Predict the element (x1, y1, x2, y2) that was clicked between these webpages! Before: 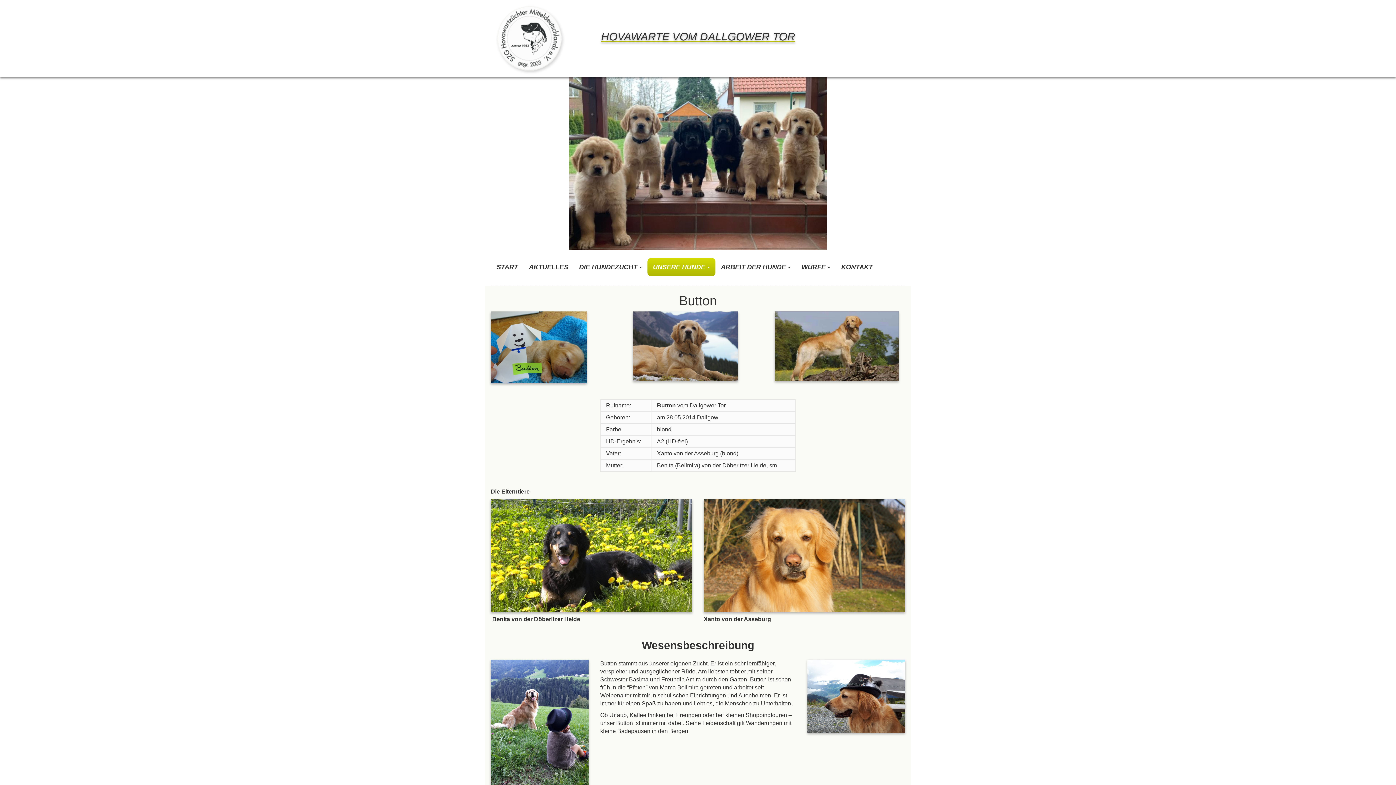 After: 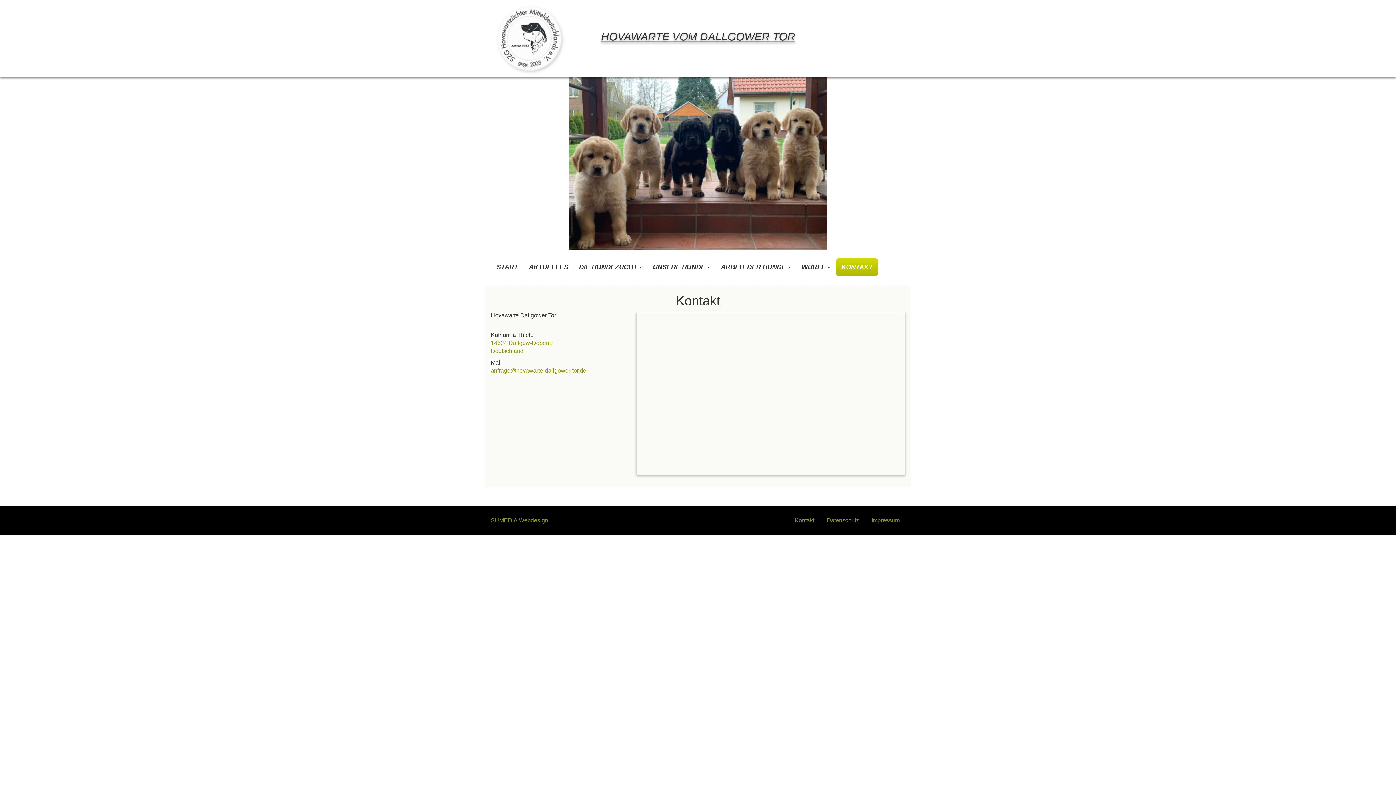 Action: label: KONTAKT bbox: (836, 258, 878, 276)